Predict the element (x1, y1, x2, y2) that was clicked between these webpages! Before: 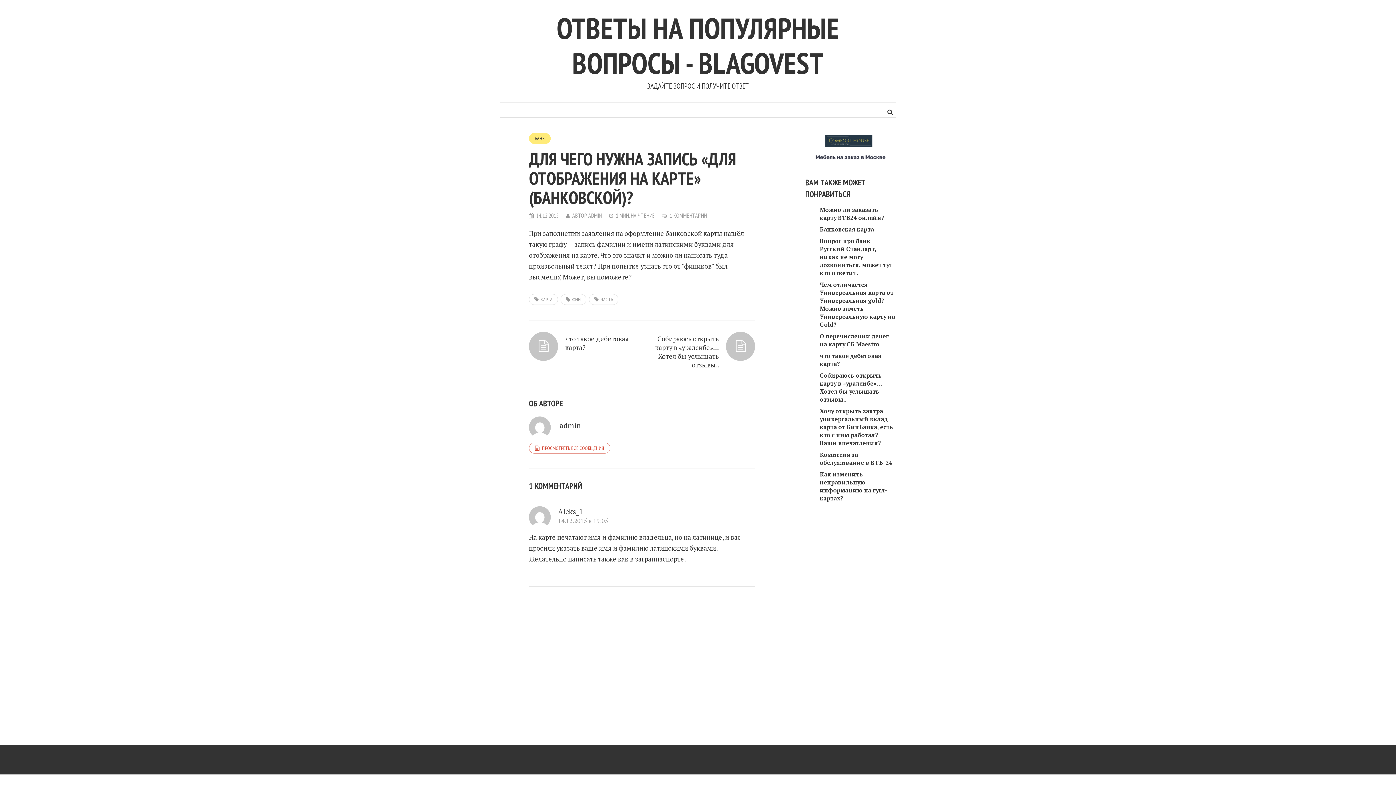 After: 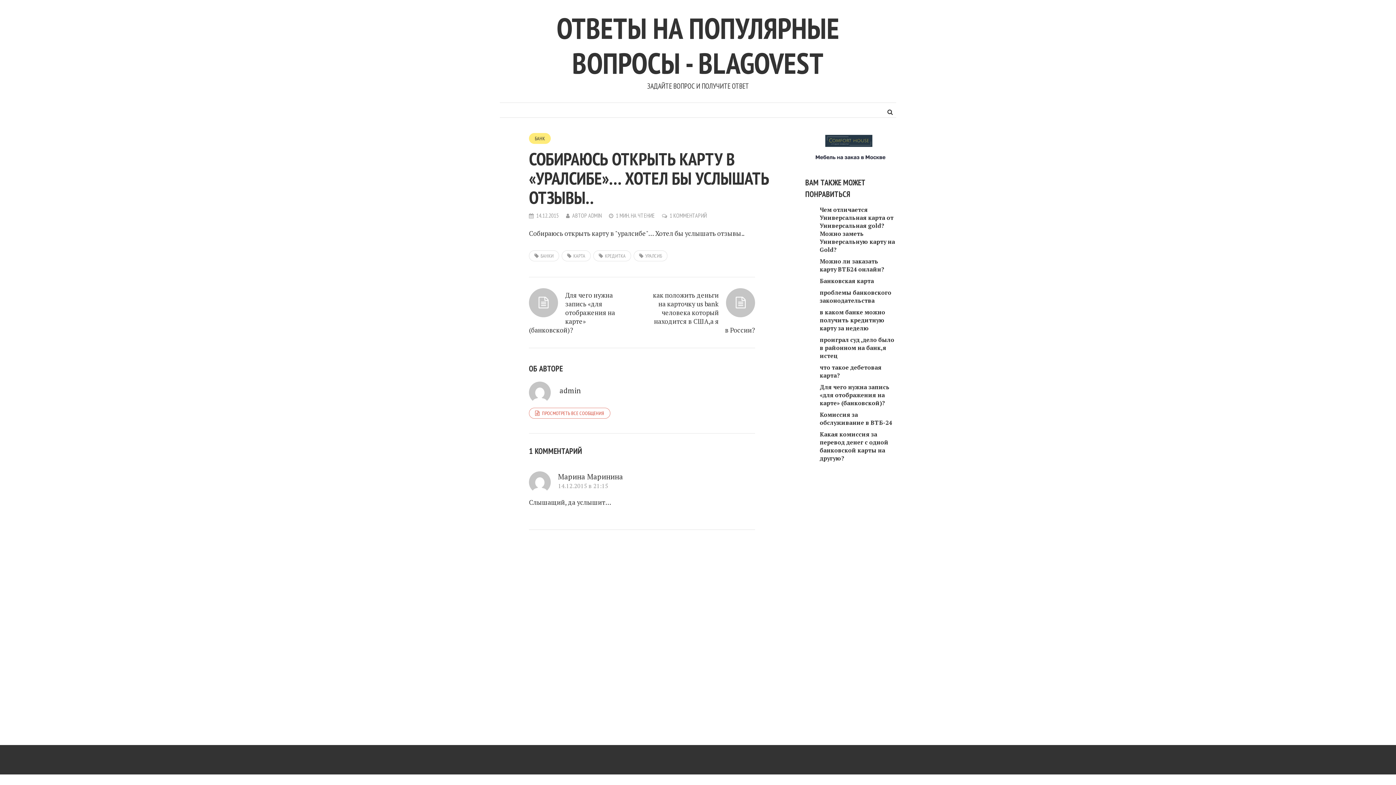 Action: bbox: (653, 332, 755, 372) label: Собираюсь открыть карту в «уралсибе»… Хотел бы услышать отзывы..